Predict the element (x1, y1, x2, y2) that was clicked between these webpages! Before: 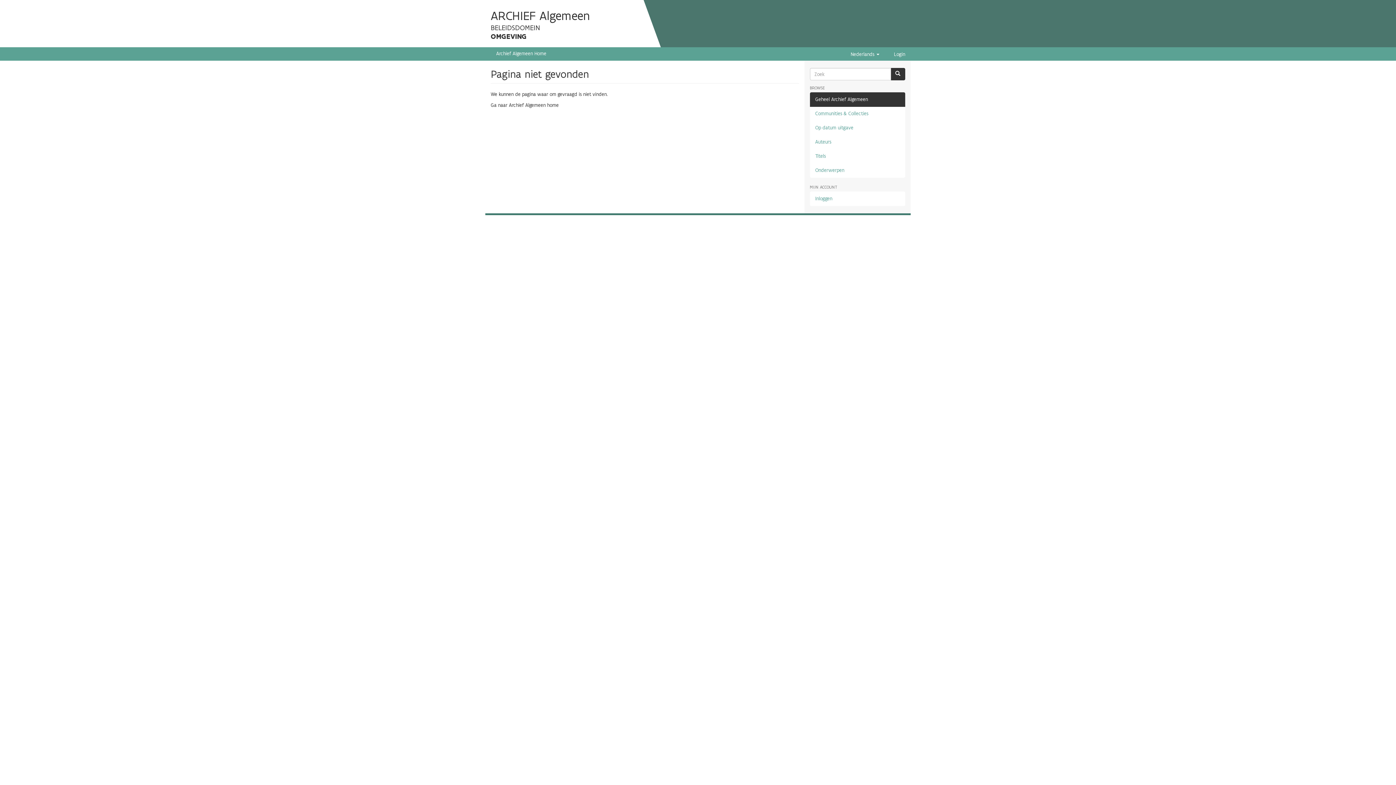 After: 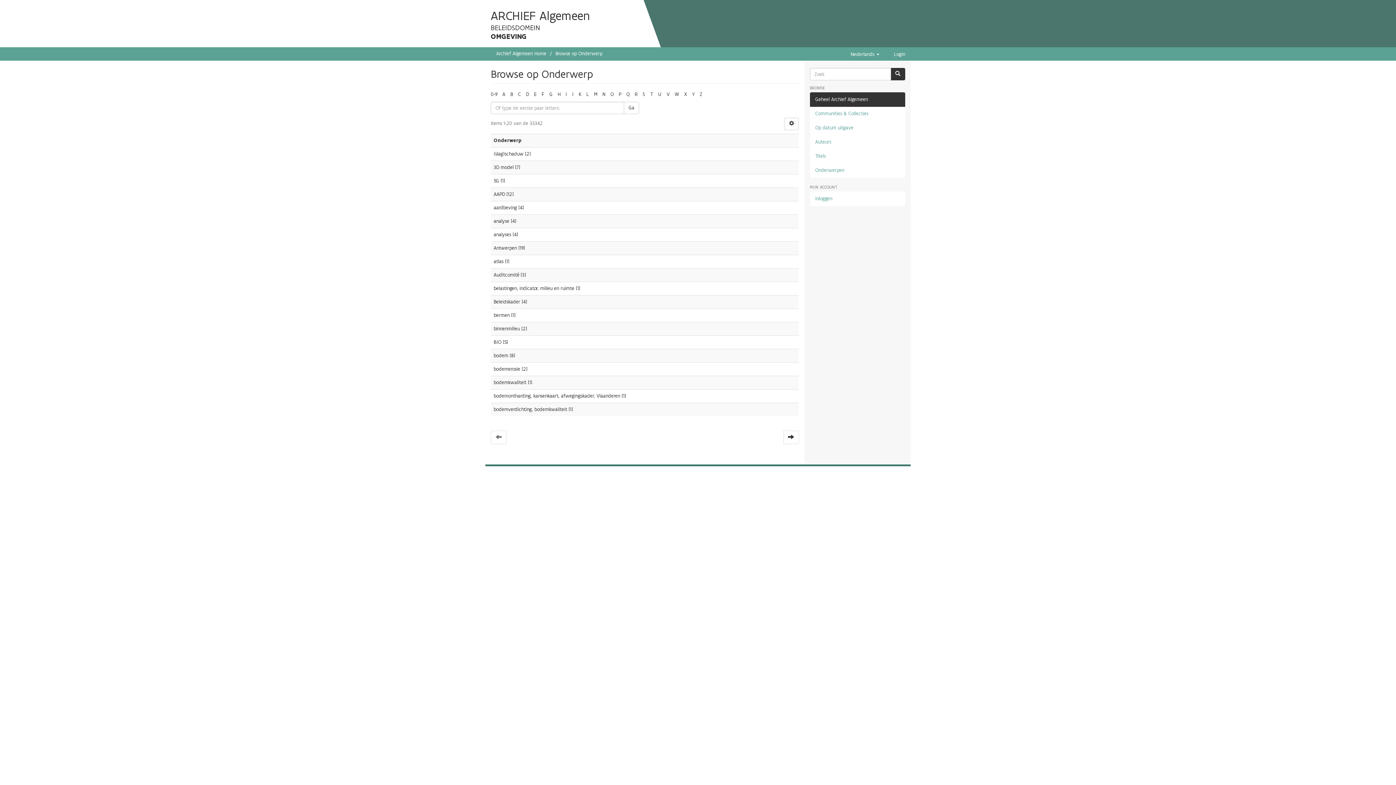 Action: label: Onderwerpen bbox: (810, 163, 905, 177)